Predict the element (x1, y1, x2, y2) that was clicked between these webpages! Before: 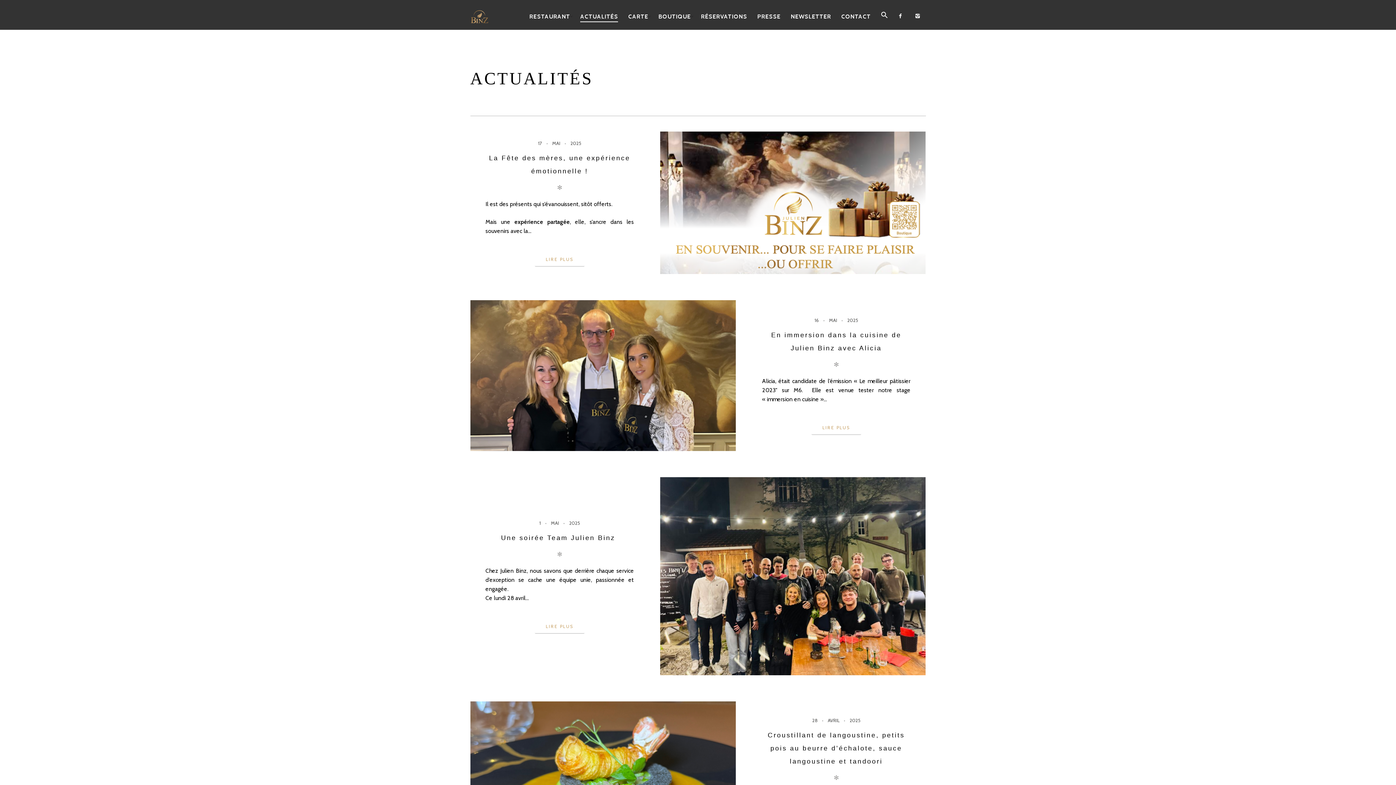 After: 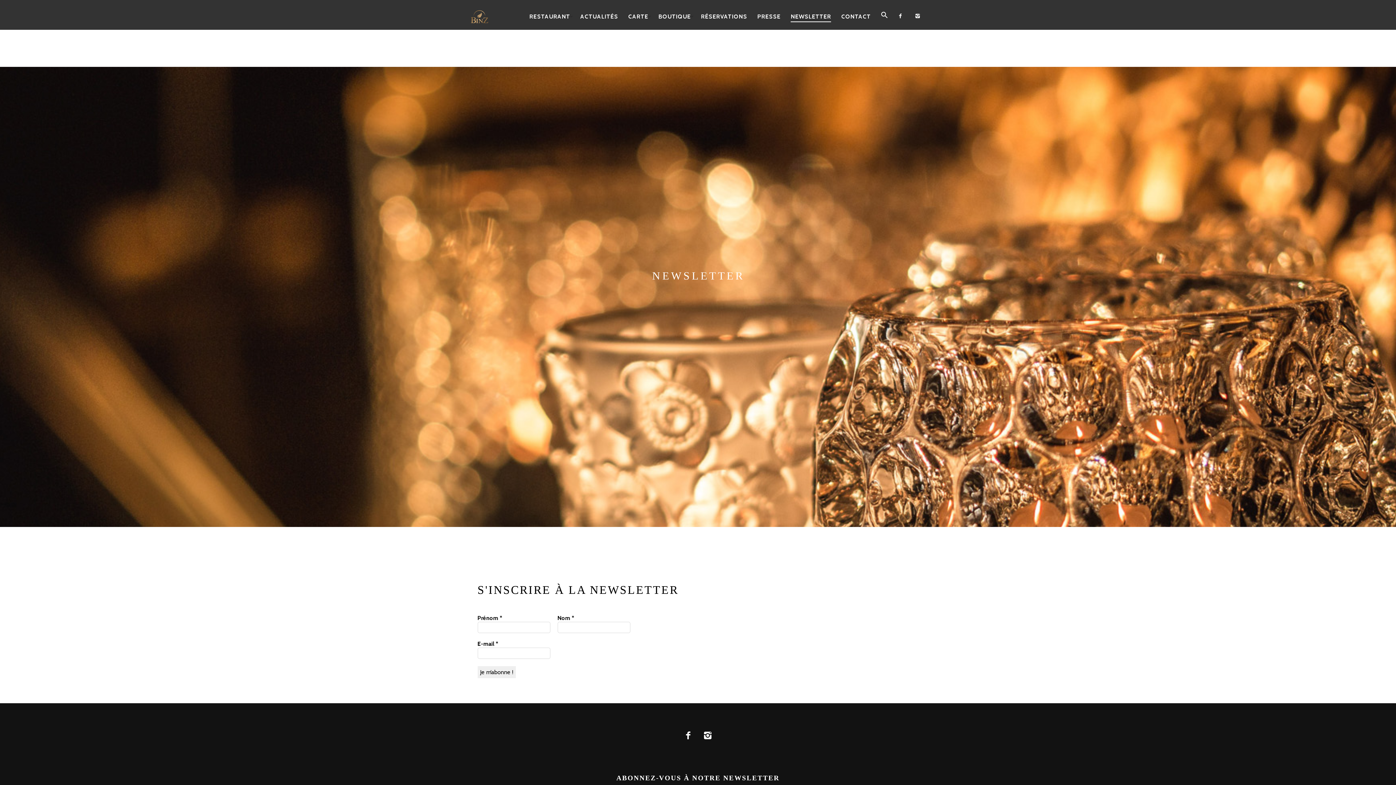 Action: bbox: (786, 7, 835, 25) label: NEWSLETTER